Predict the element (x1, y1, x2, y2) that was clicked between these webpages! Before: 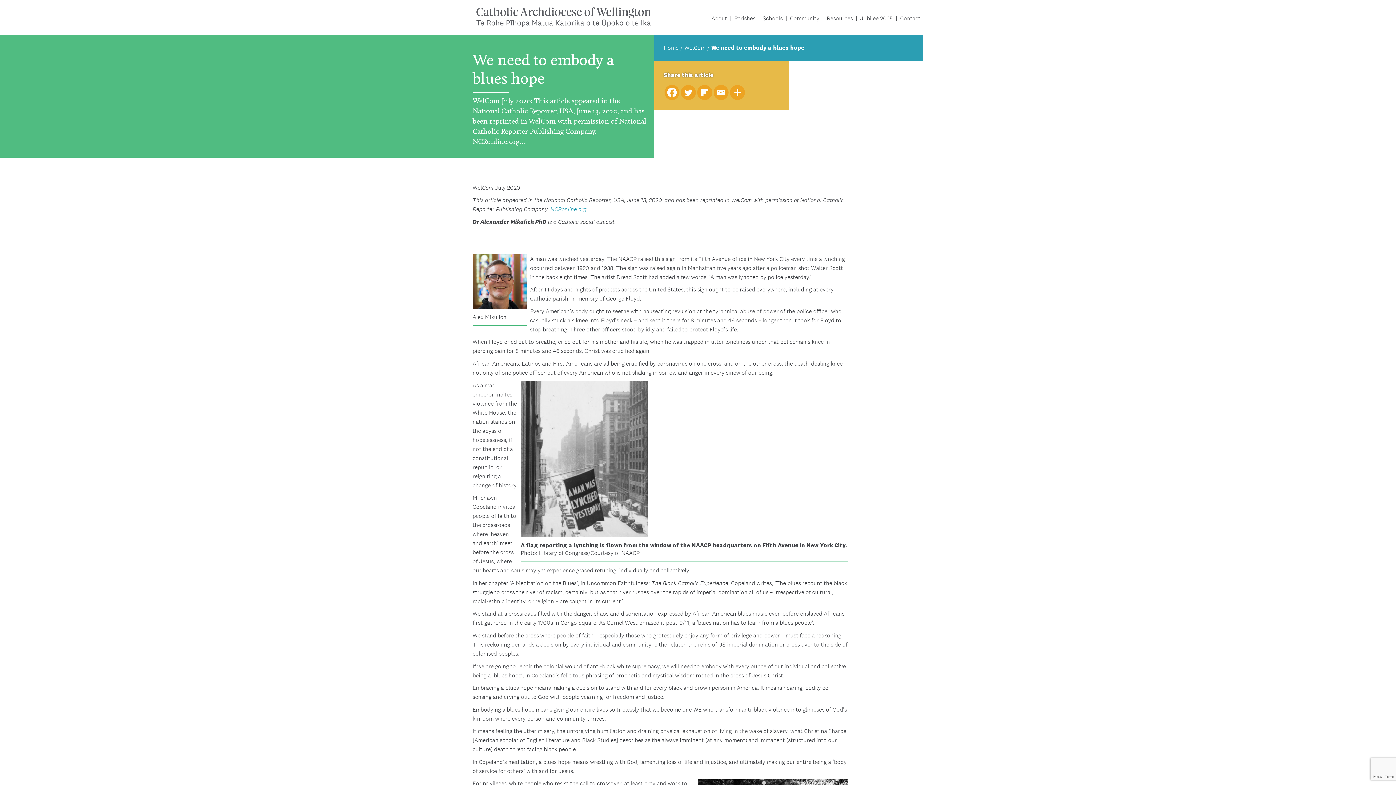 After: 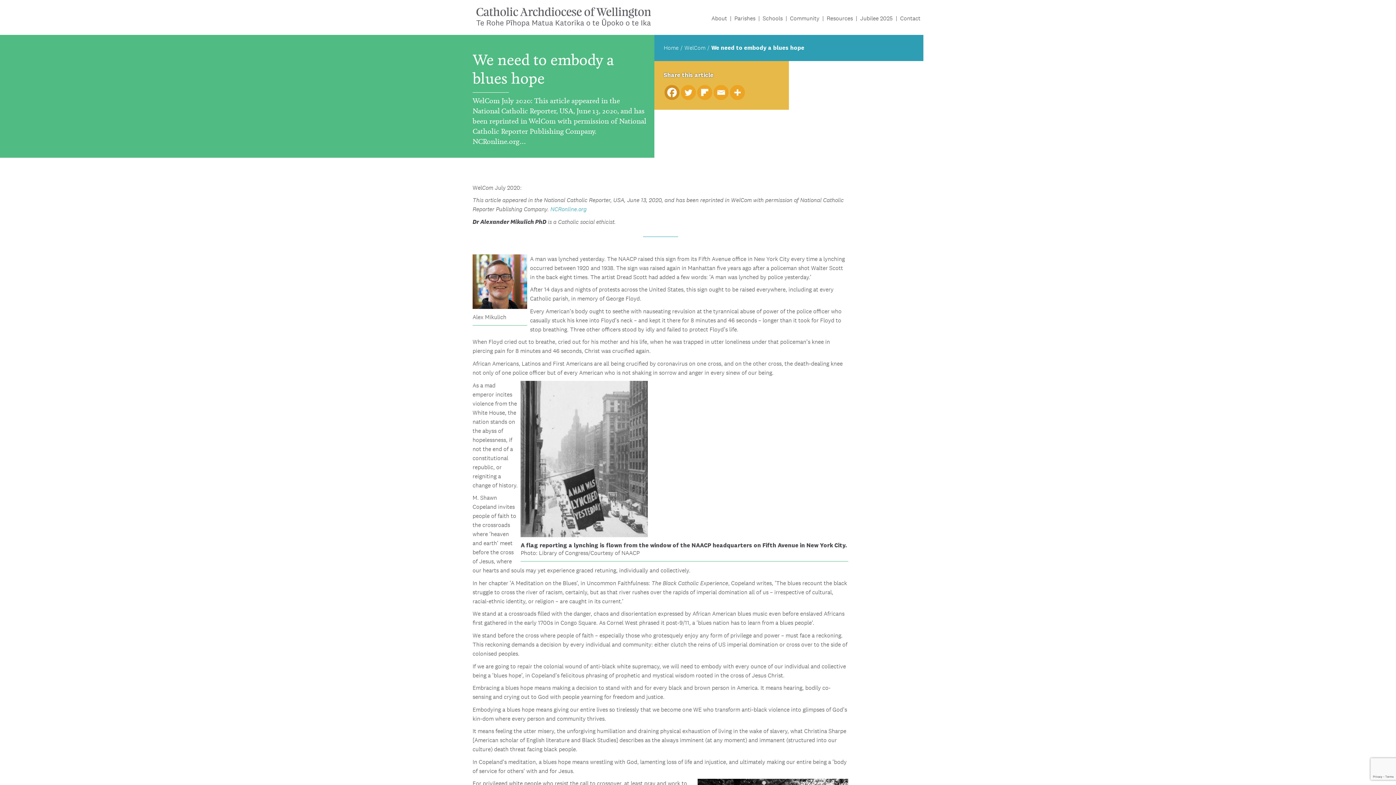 Action: label: Facebook bbox: (664, 84, 679, 99)